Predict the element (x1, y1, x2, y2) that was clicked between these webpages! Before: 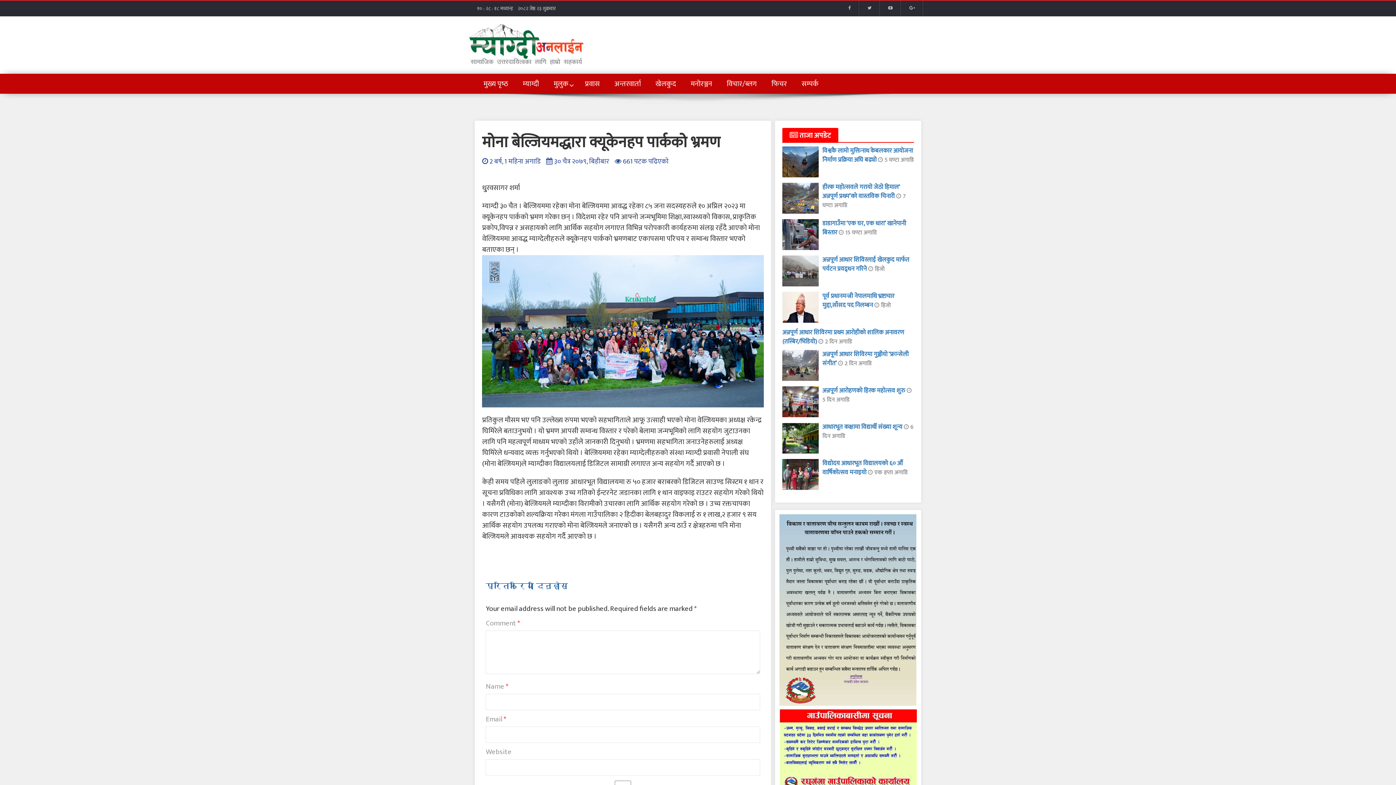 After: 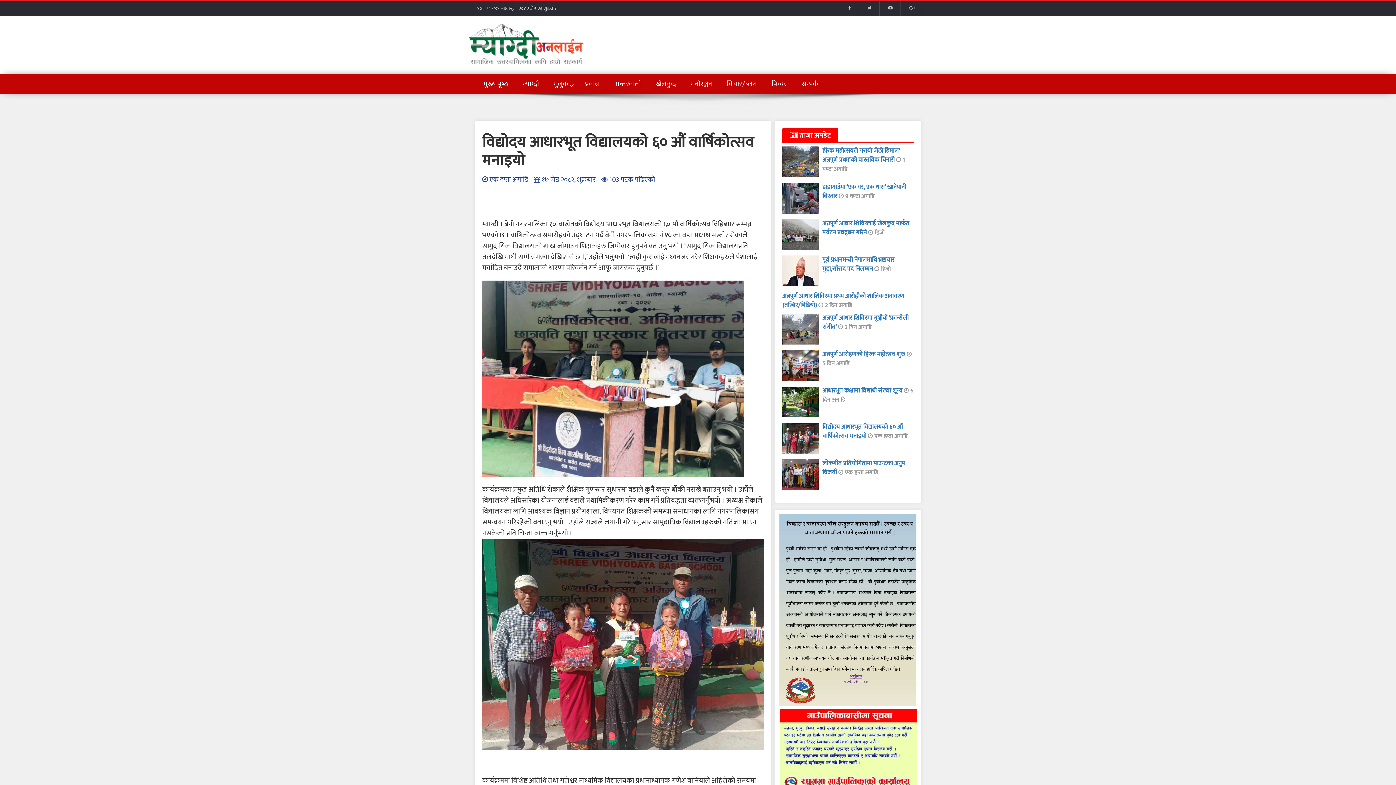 Action: bbox: (822, 458, 902, 477) label: विद्योदय आधारभूत विद्यालयको ६० औं वार्षिकोत्सव मनाइयो 